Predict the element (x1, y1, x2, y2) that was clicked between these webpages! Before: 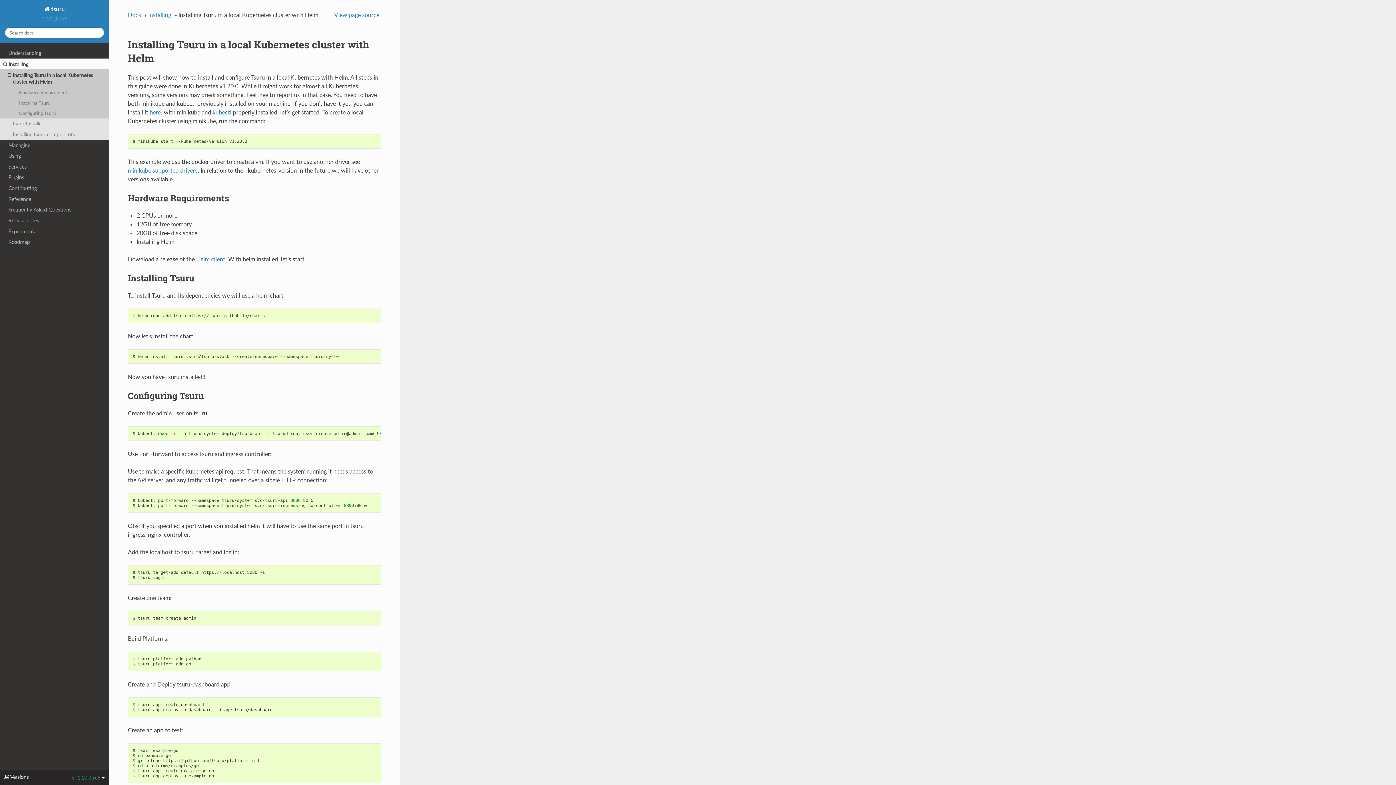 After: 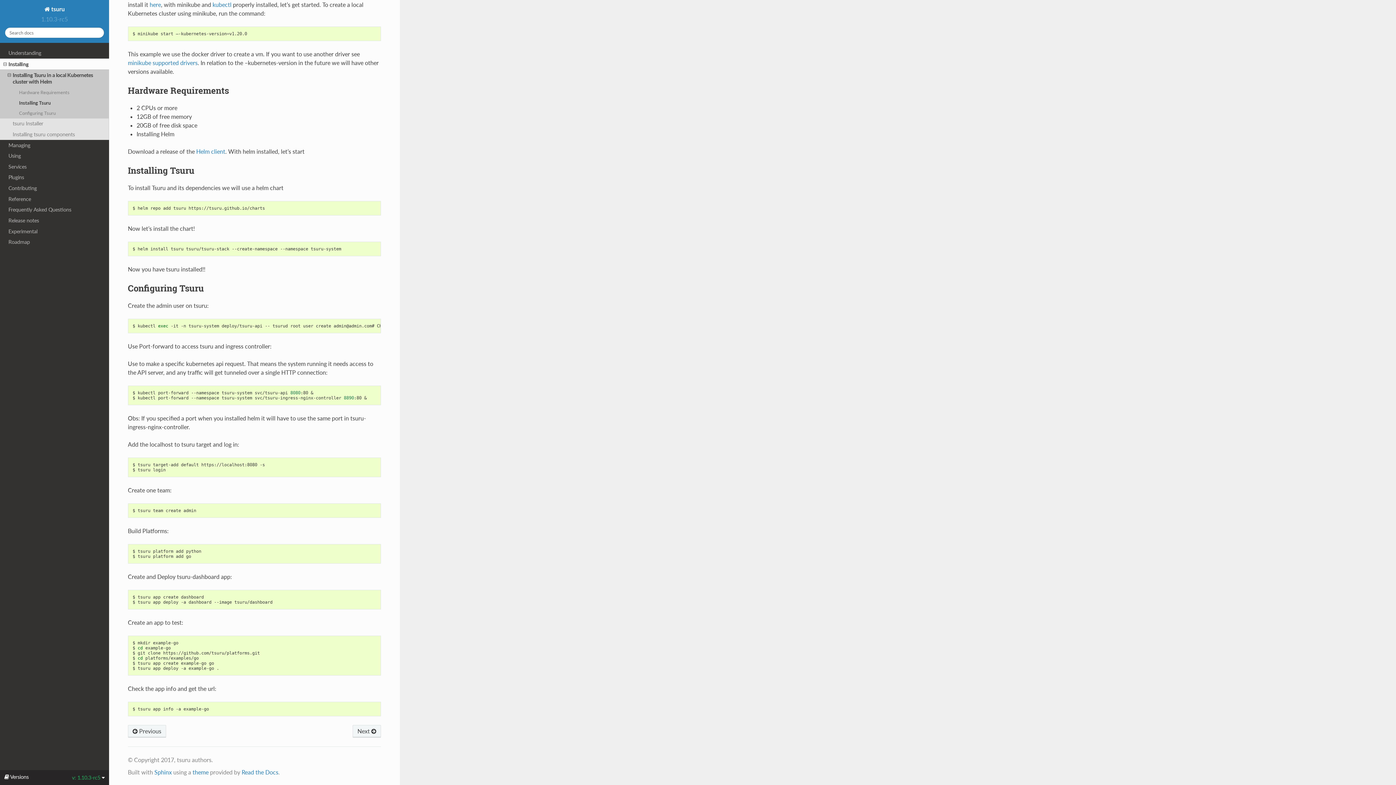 Action: label: Installing Tsuru bbox: (0, 97, 109, 108)